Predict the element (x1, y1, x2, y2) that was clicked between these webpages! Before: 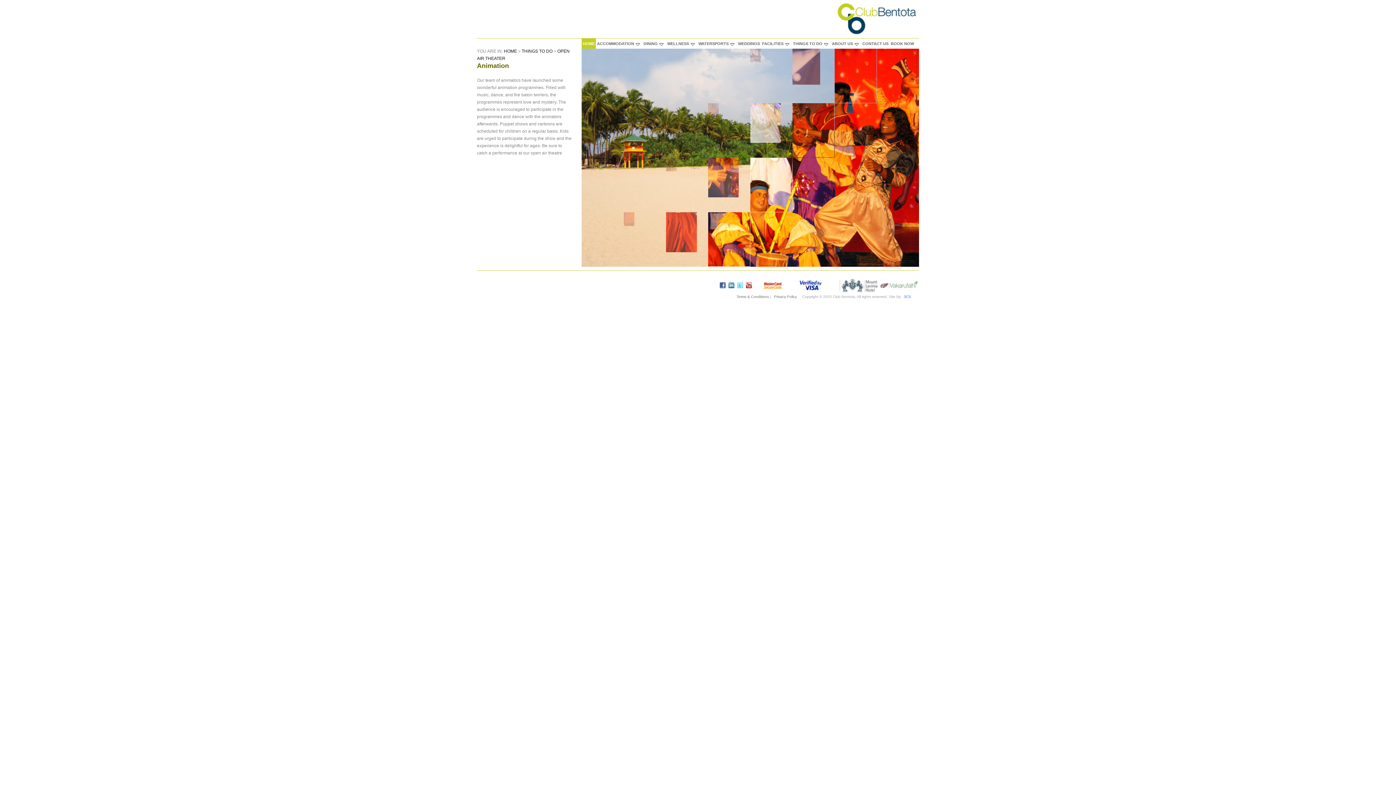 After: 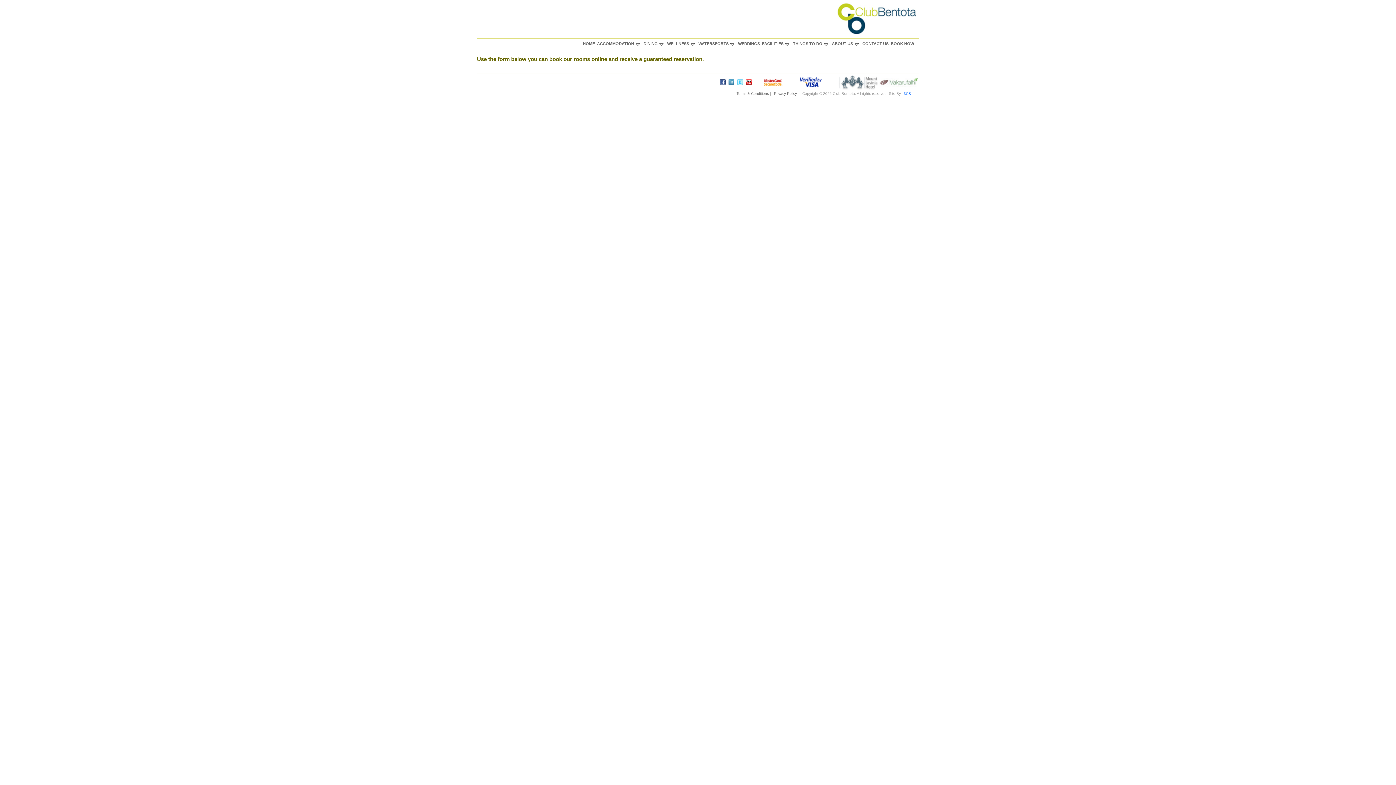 Action: bbox: (889, 38, 915, 48) label: BOOK NOW